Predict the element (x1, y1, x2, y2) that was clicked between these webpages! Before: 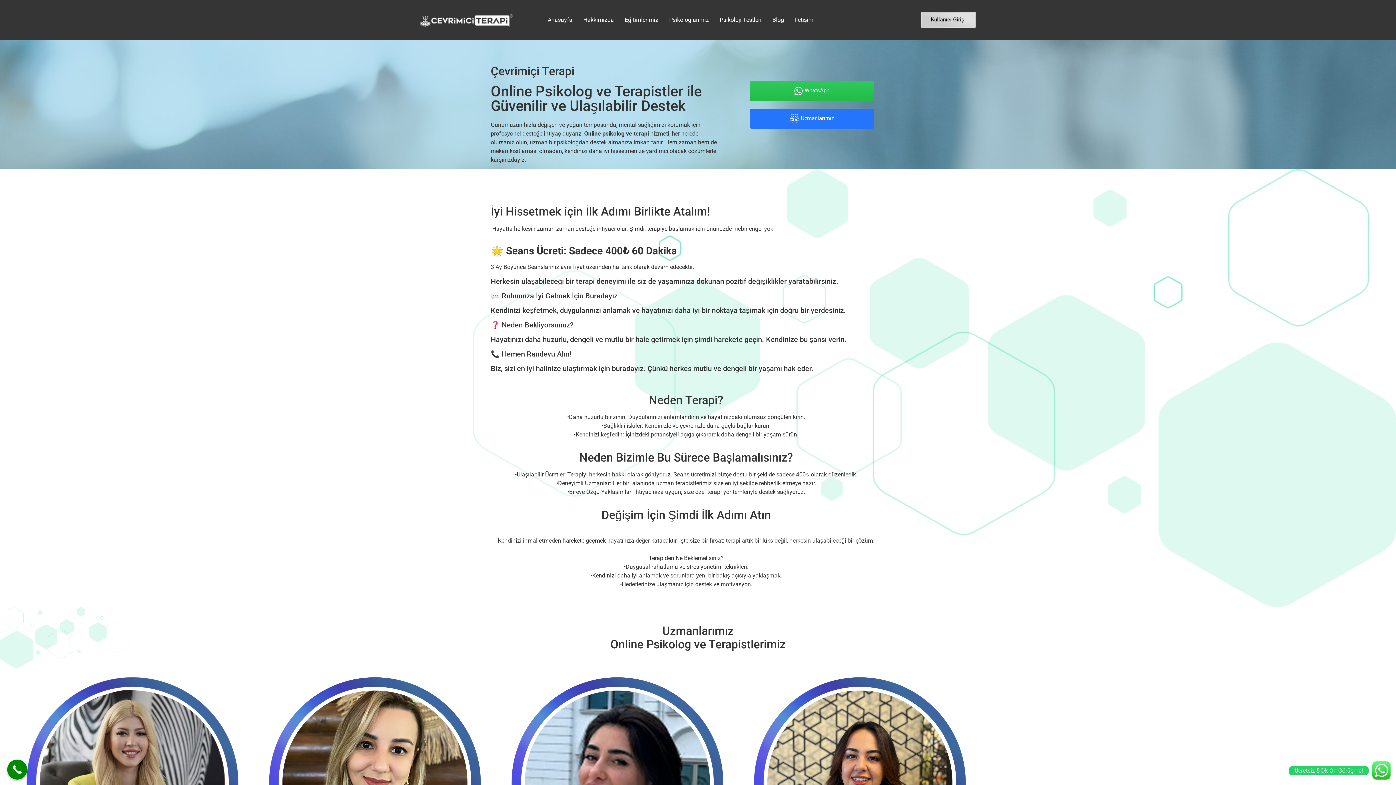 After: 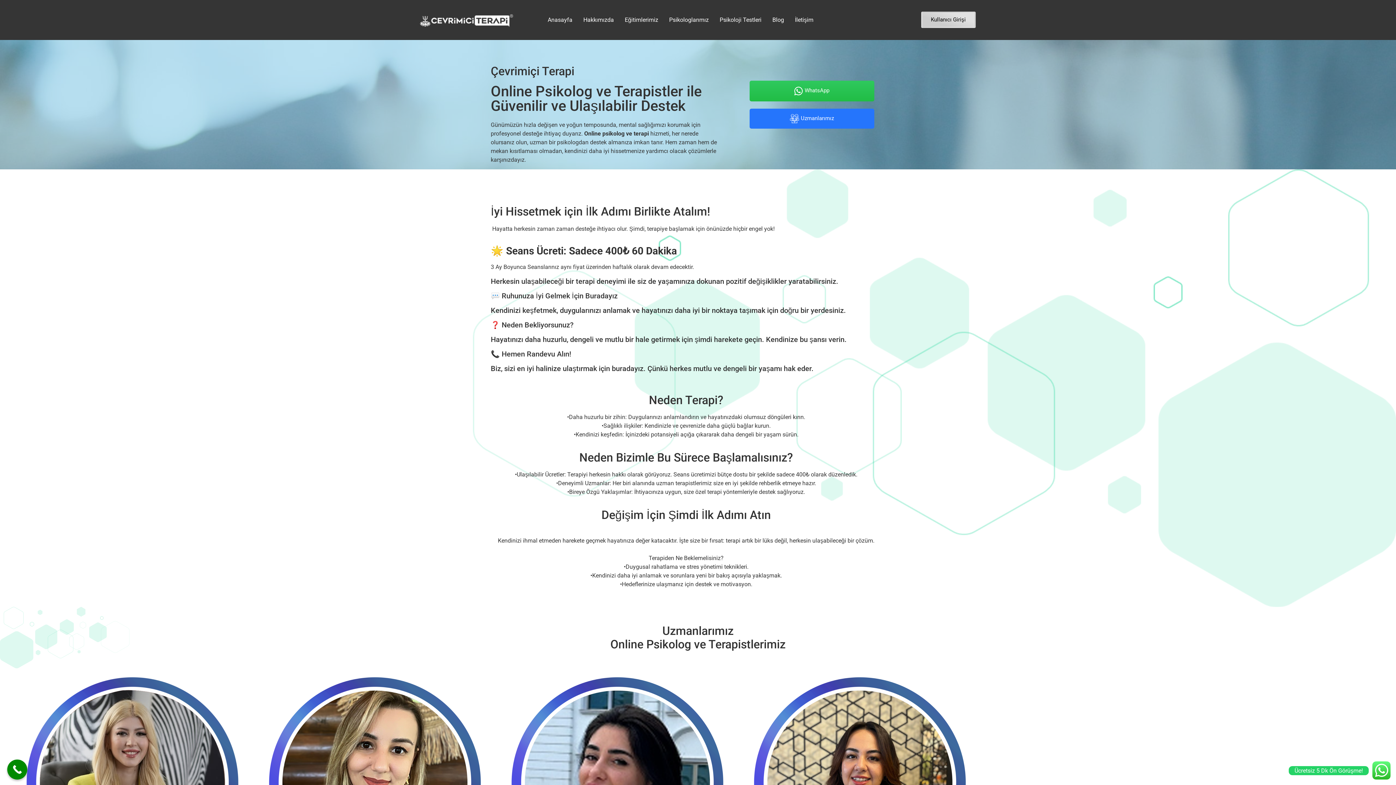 Action: label: WhatsApp bbox: (749, 80, 874, 101)